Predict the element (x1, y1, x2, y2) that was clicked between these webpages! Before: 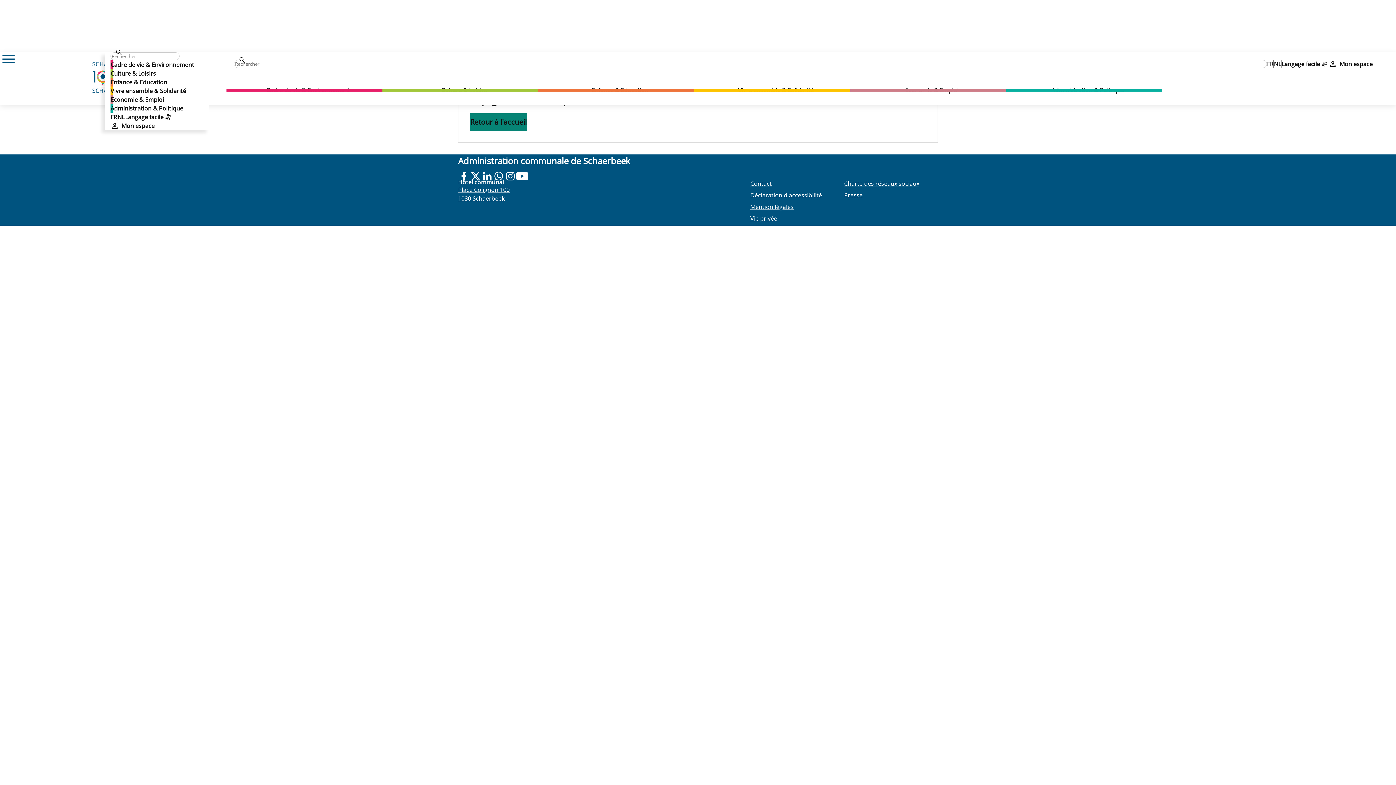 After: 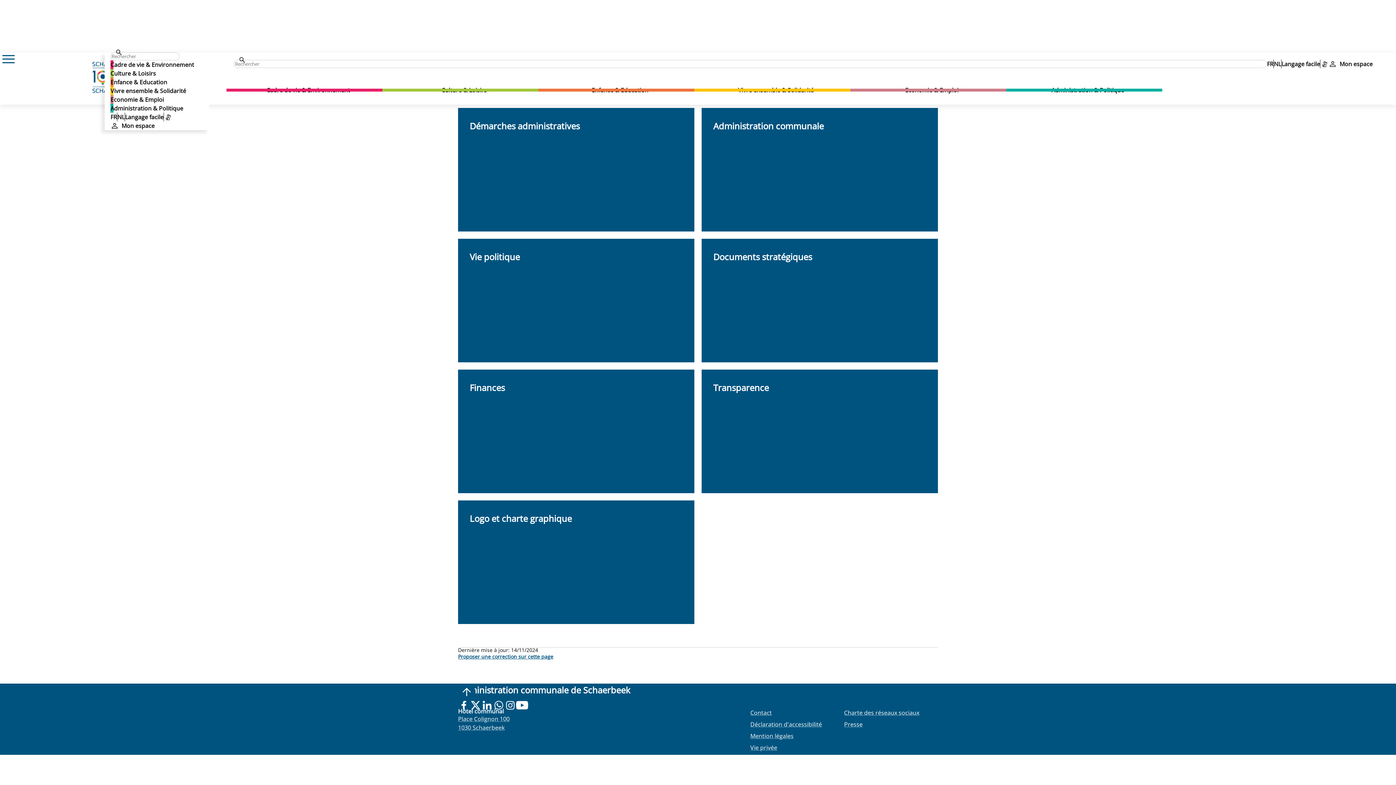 Action: bbox: (1013, 75, 1162, 104) label: Administration & Politique